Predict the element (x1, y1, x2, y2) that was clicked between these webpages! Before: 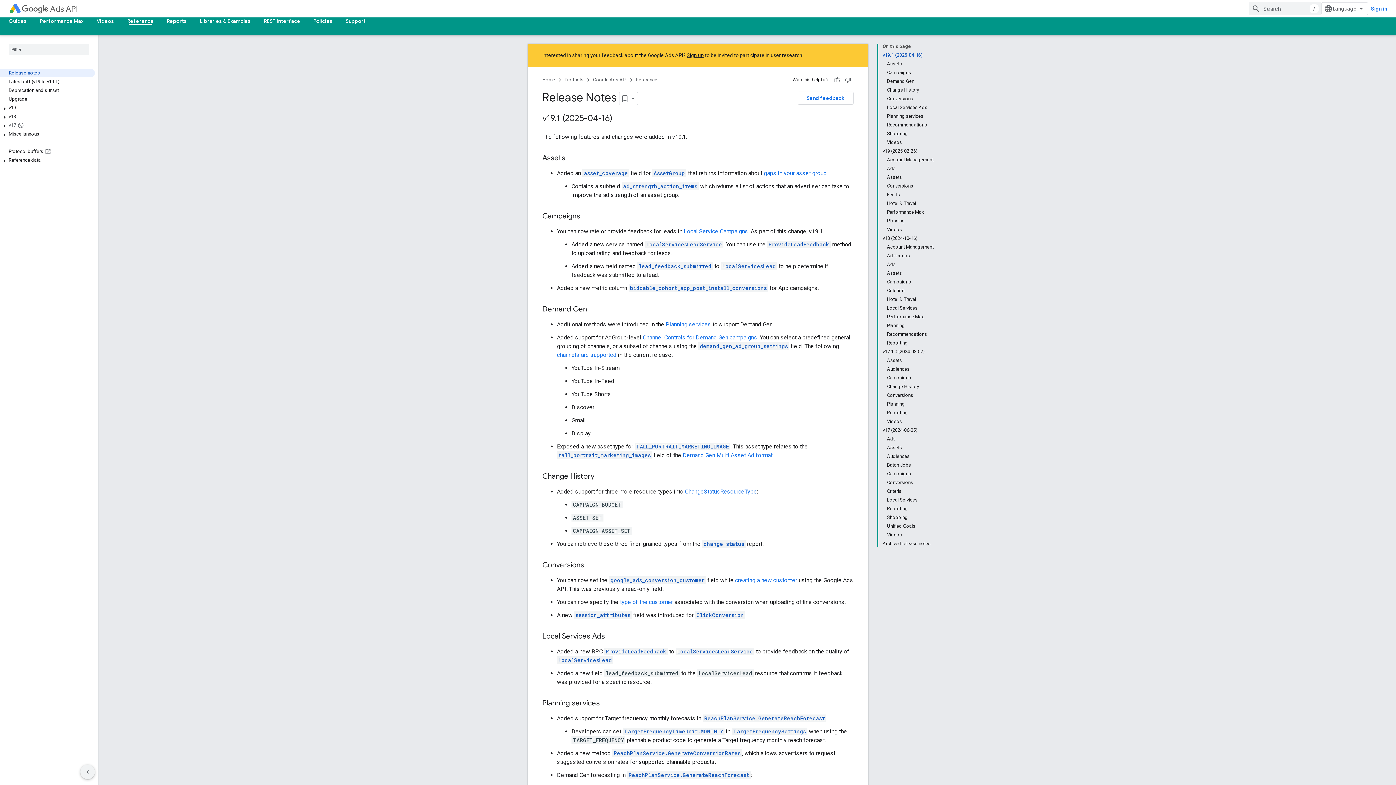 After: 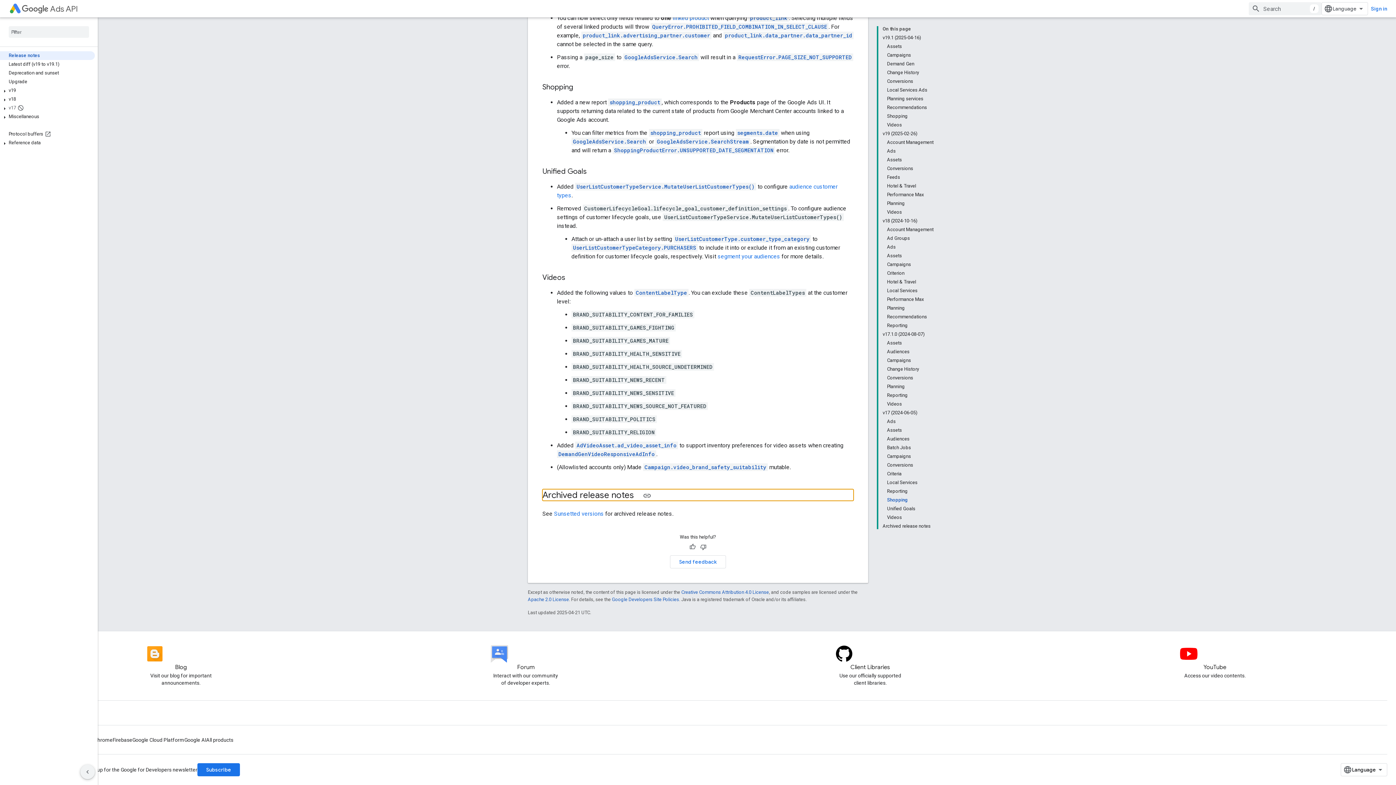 Action: bbox: (882, 539, 933, 546) label: Archived release notes